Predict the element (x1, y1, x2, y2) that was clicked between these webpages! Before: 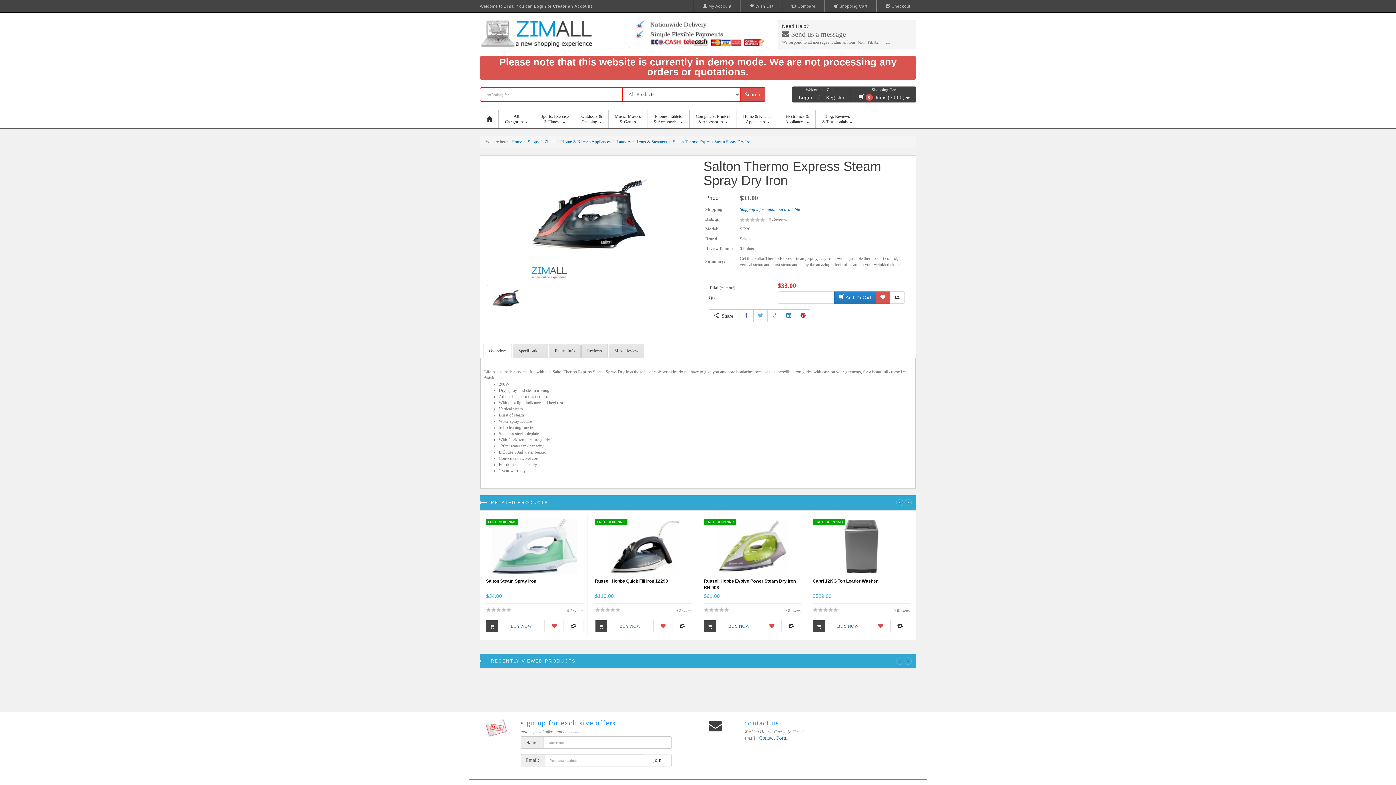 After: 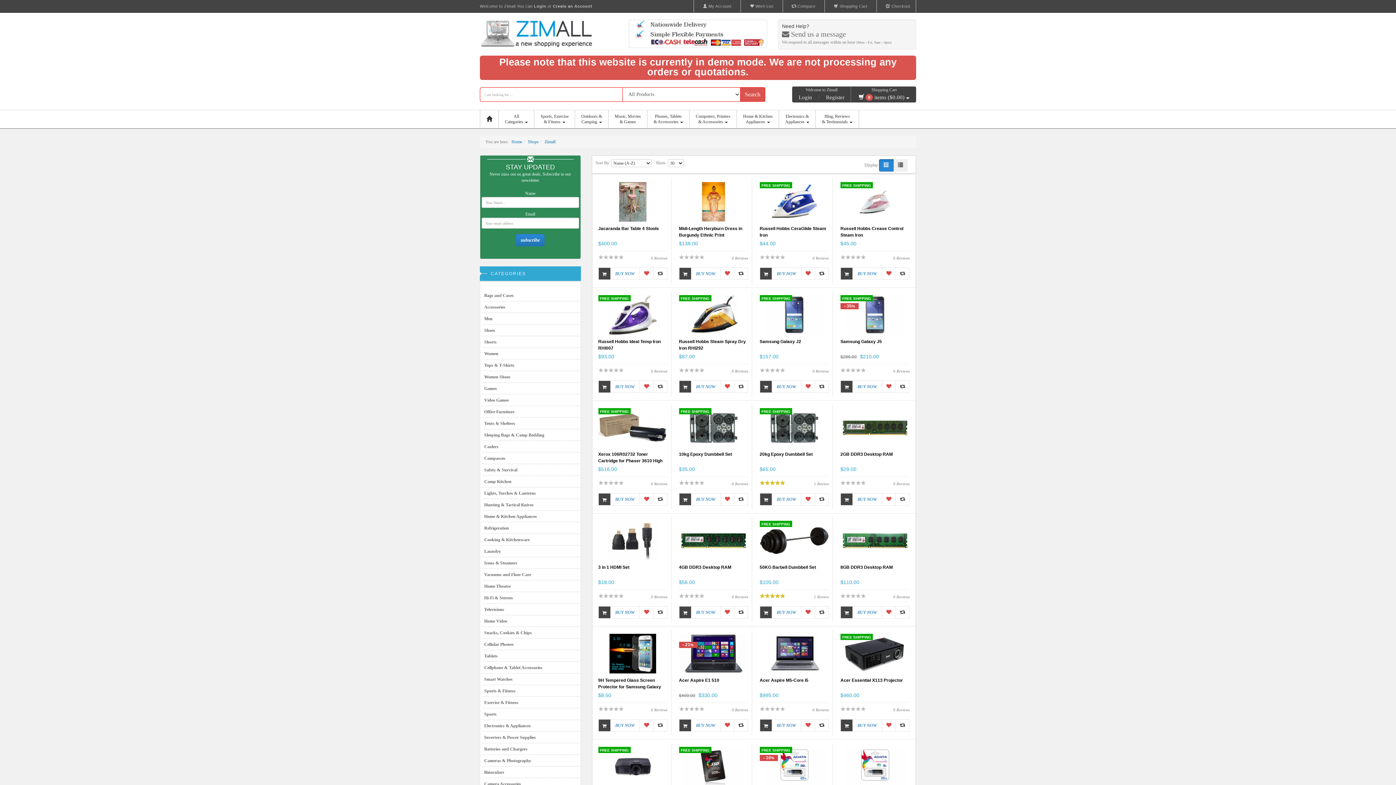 Action: label: Zimall bbox: (544, 139, 555, 144)